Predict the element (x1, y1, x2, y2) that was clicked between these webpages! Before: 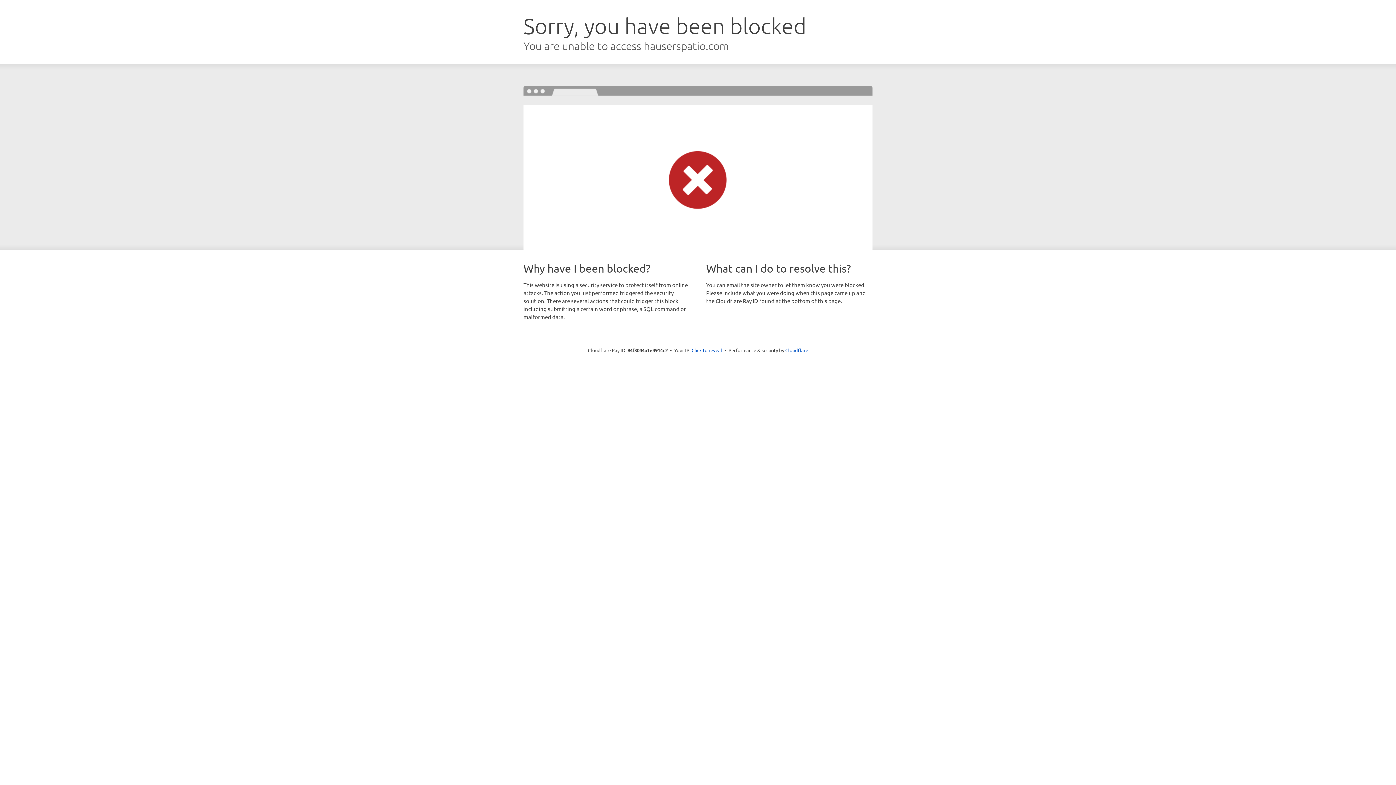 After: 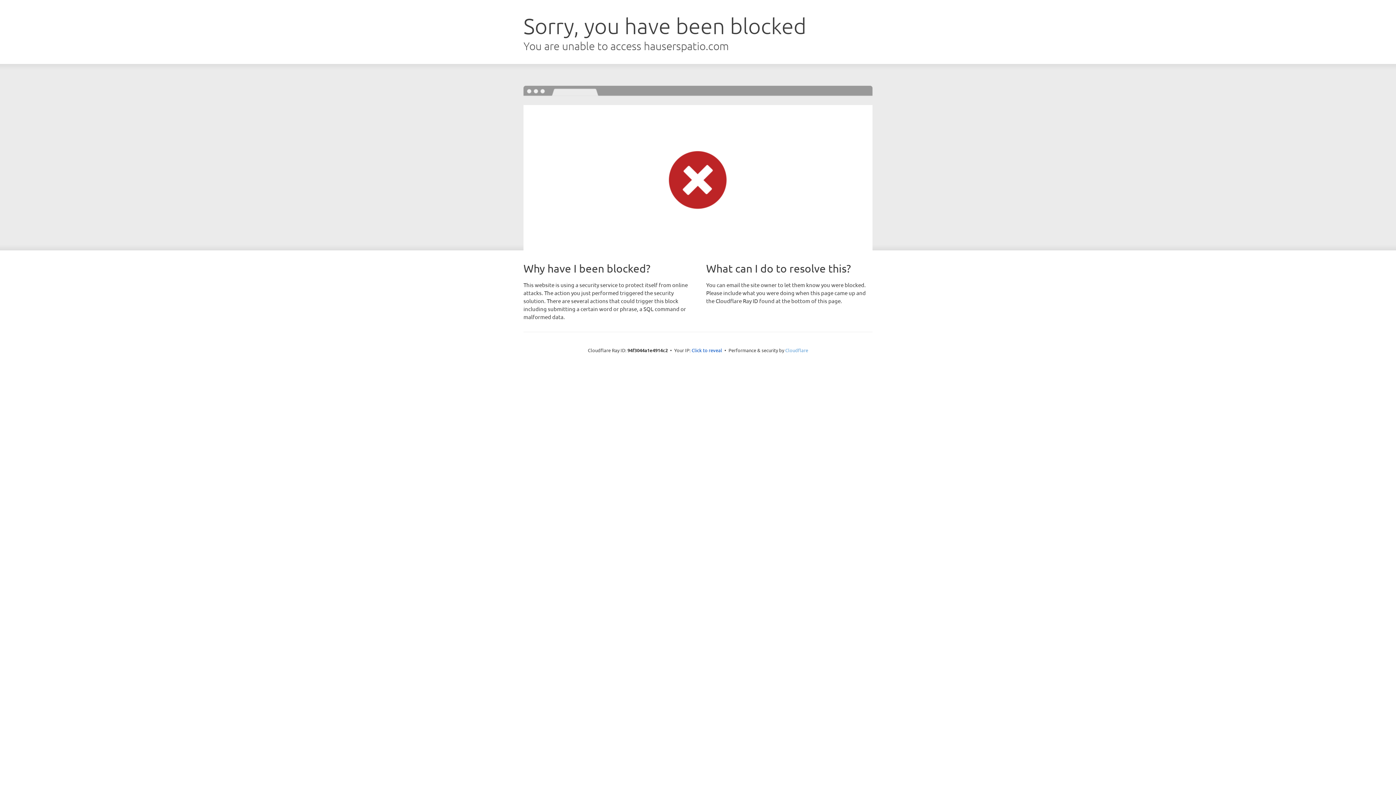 Action: label: Cloudflare bbox: (785, 347, 808, 353)